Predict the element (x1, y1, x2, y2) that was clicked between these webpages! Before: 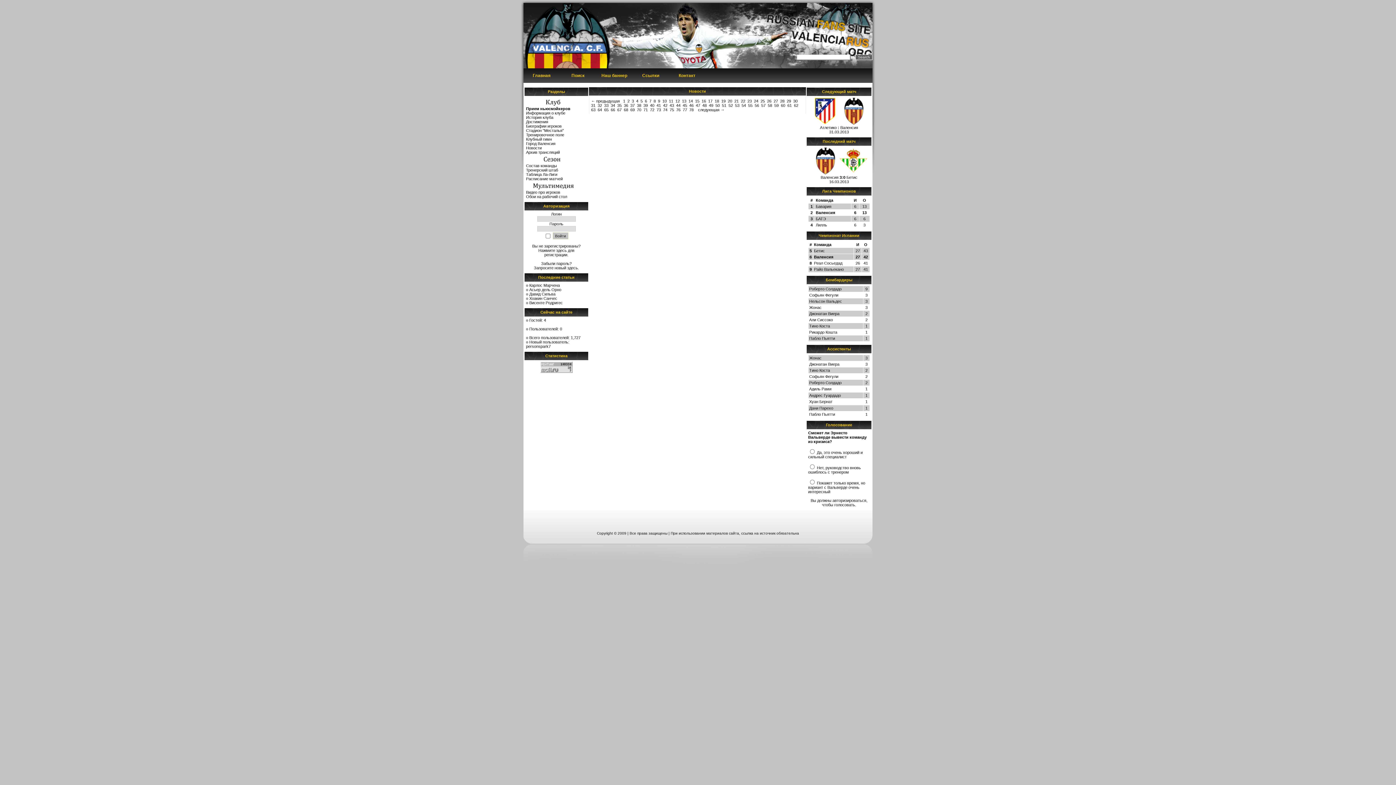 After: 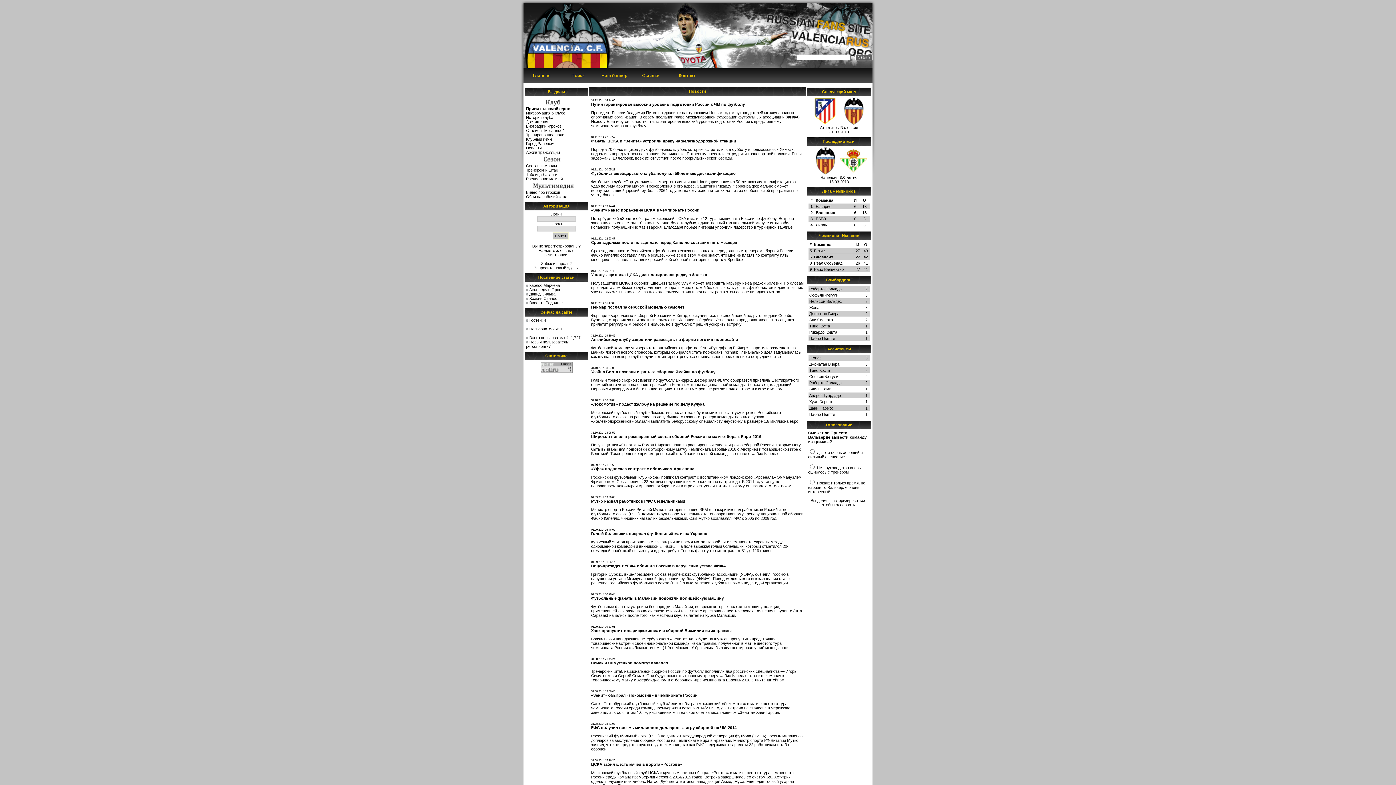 Action: label: 48 bbox: (702, 103, 706, 107)